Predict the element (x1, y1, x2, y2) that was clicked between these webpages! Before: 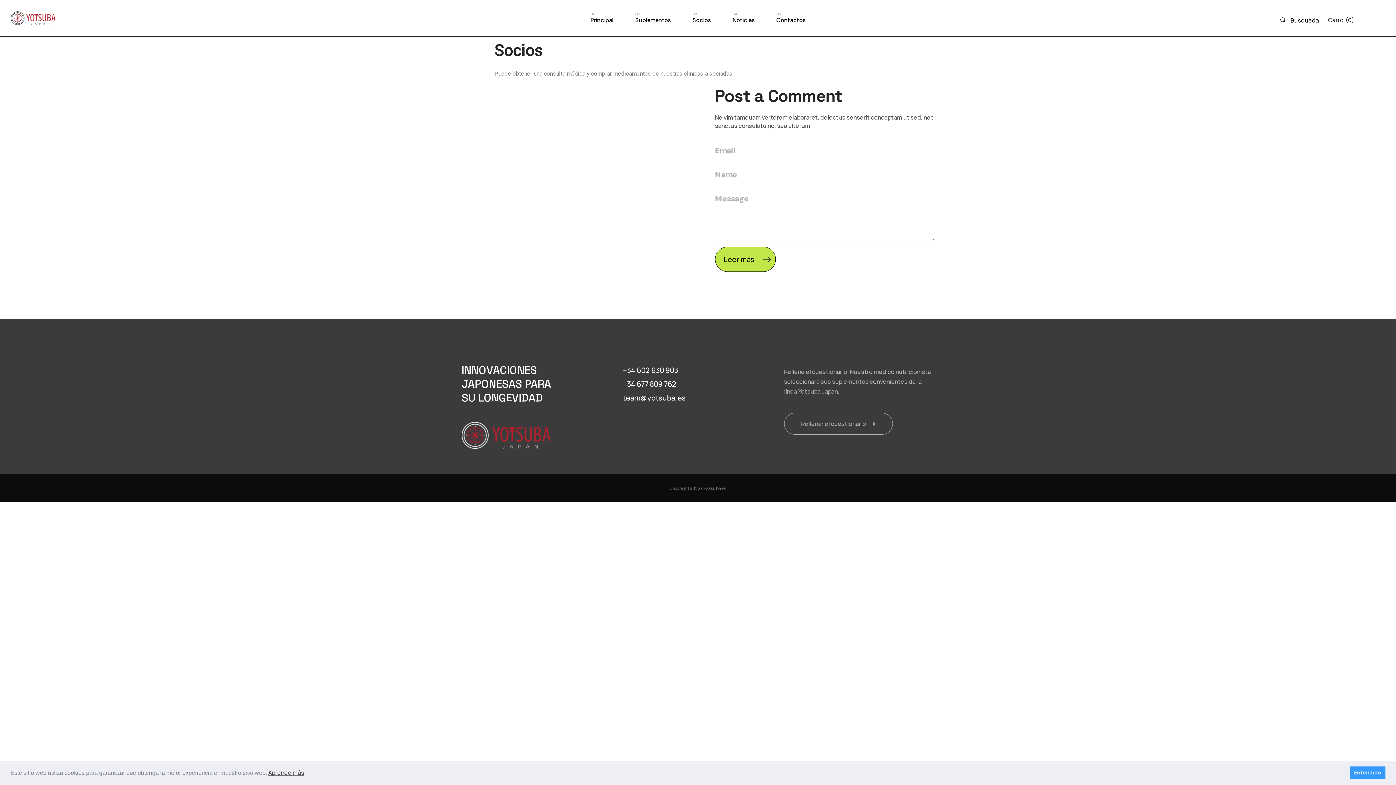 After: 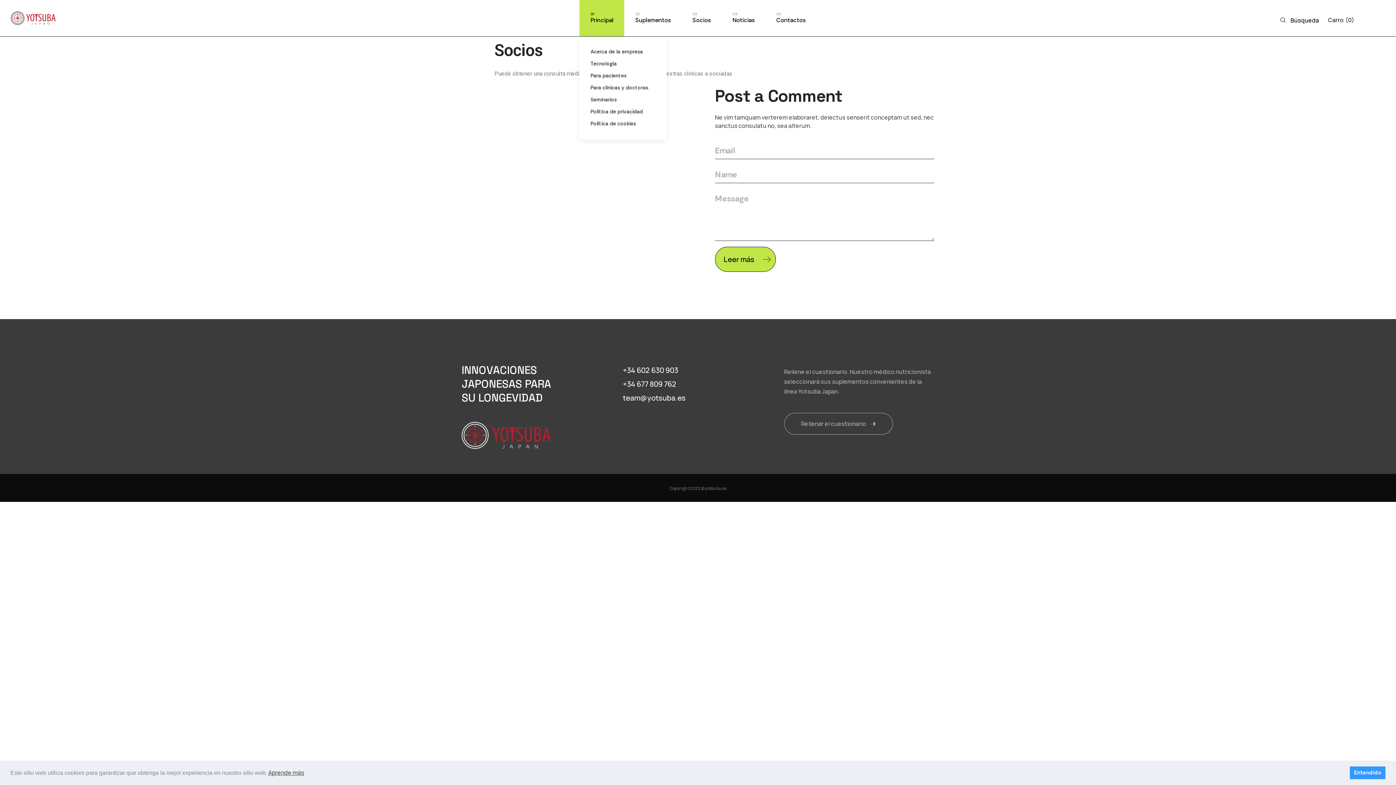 Action: bbox: (579, 0, 624, 36) label: Principal